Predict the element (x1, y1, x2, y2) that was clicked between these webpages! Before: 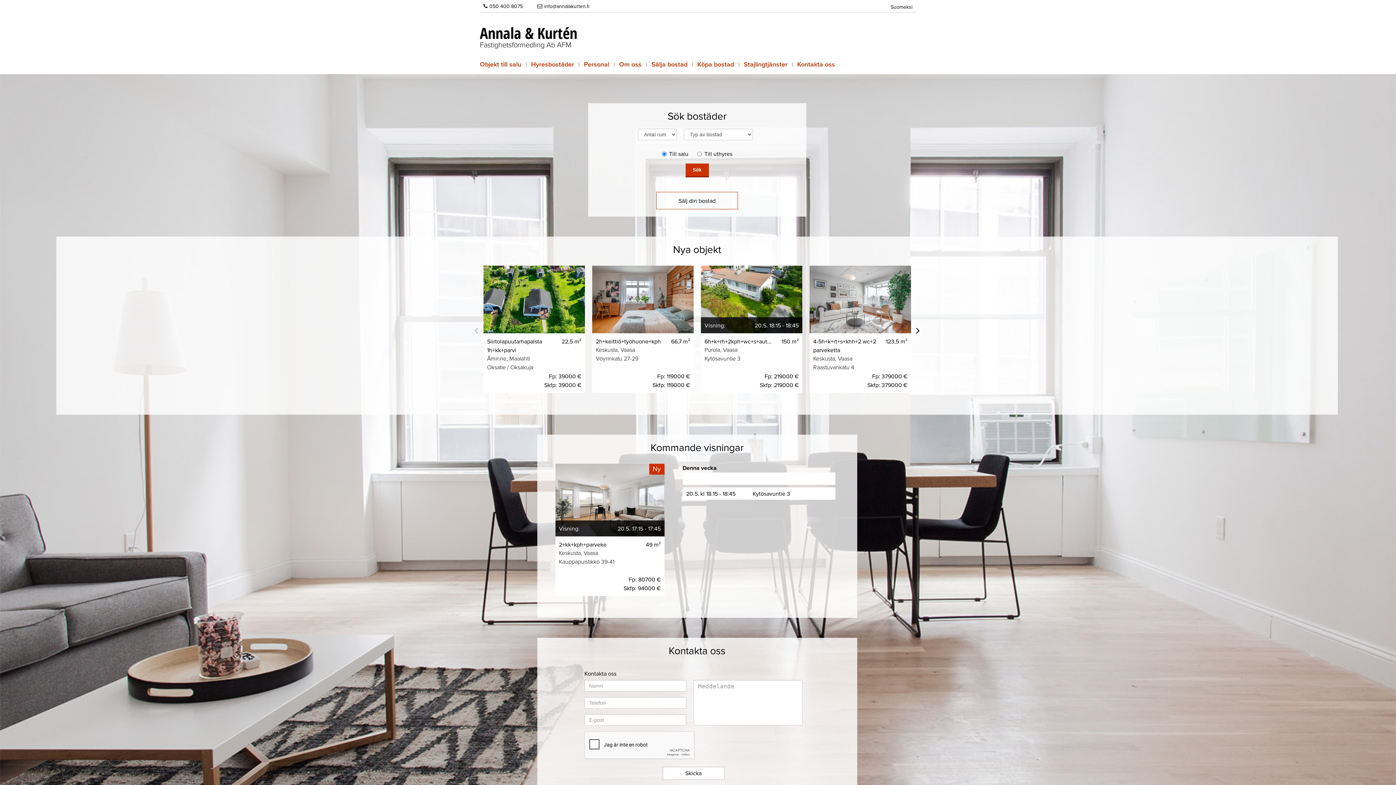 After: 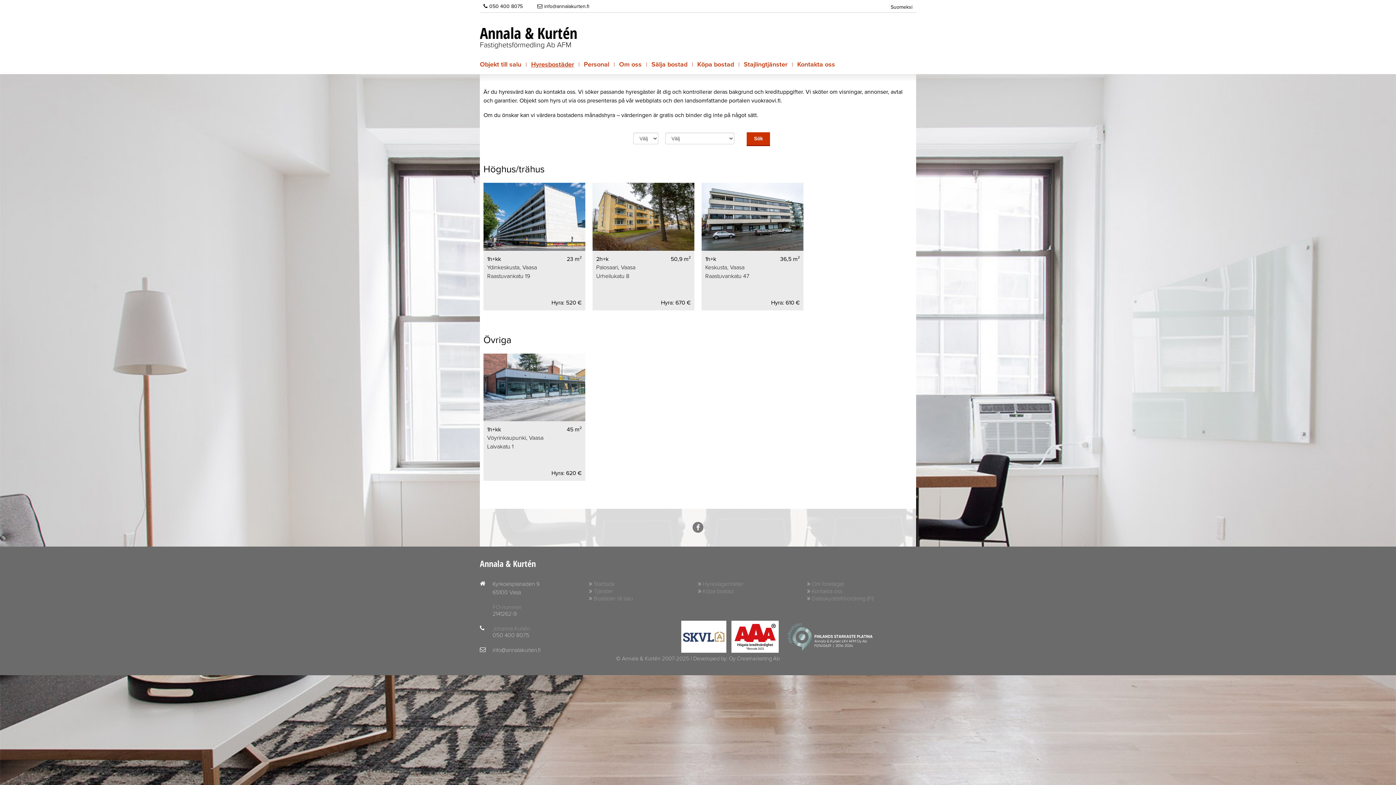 Action: label: Hyresbostäder bbox: (531, 58, 574, 69)